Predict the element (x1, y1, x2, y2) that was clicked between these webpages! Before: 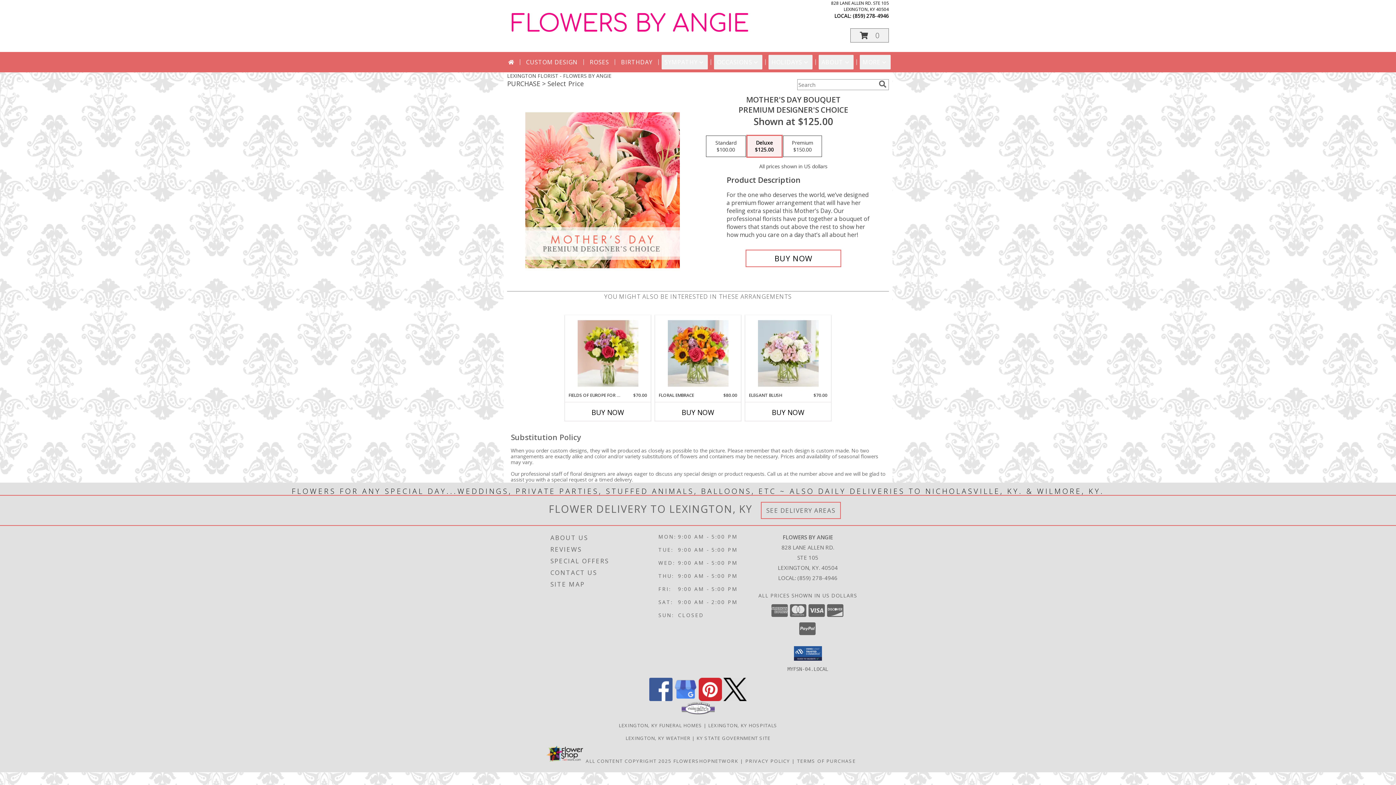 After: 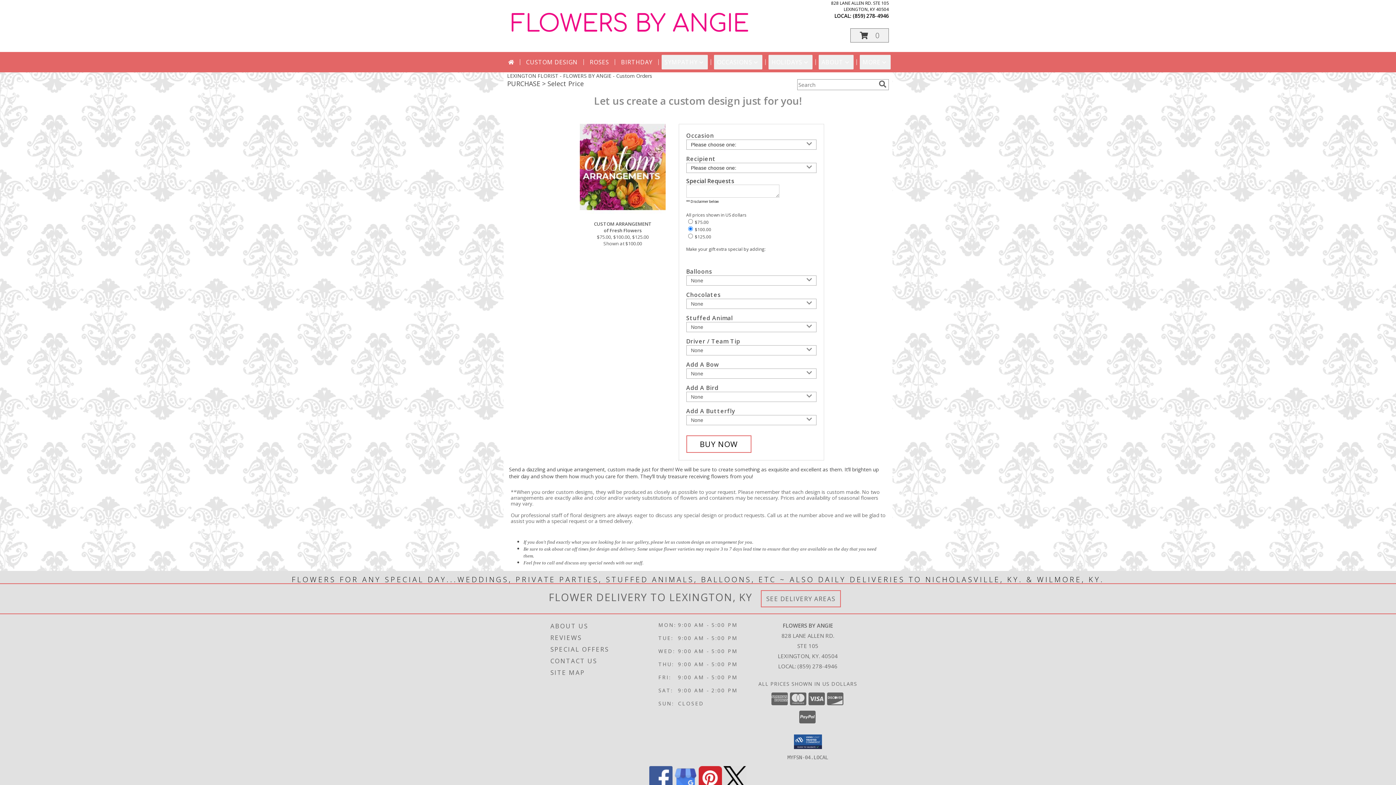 Action: bbox: (523, 54, 580, 69) label: CUSTOM DESIGN